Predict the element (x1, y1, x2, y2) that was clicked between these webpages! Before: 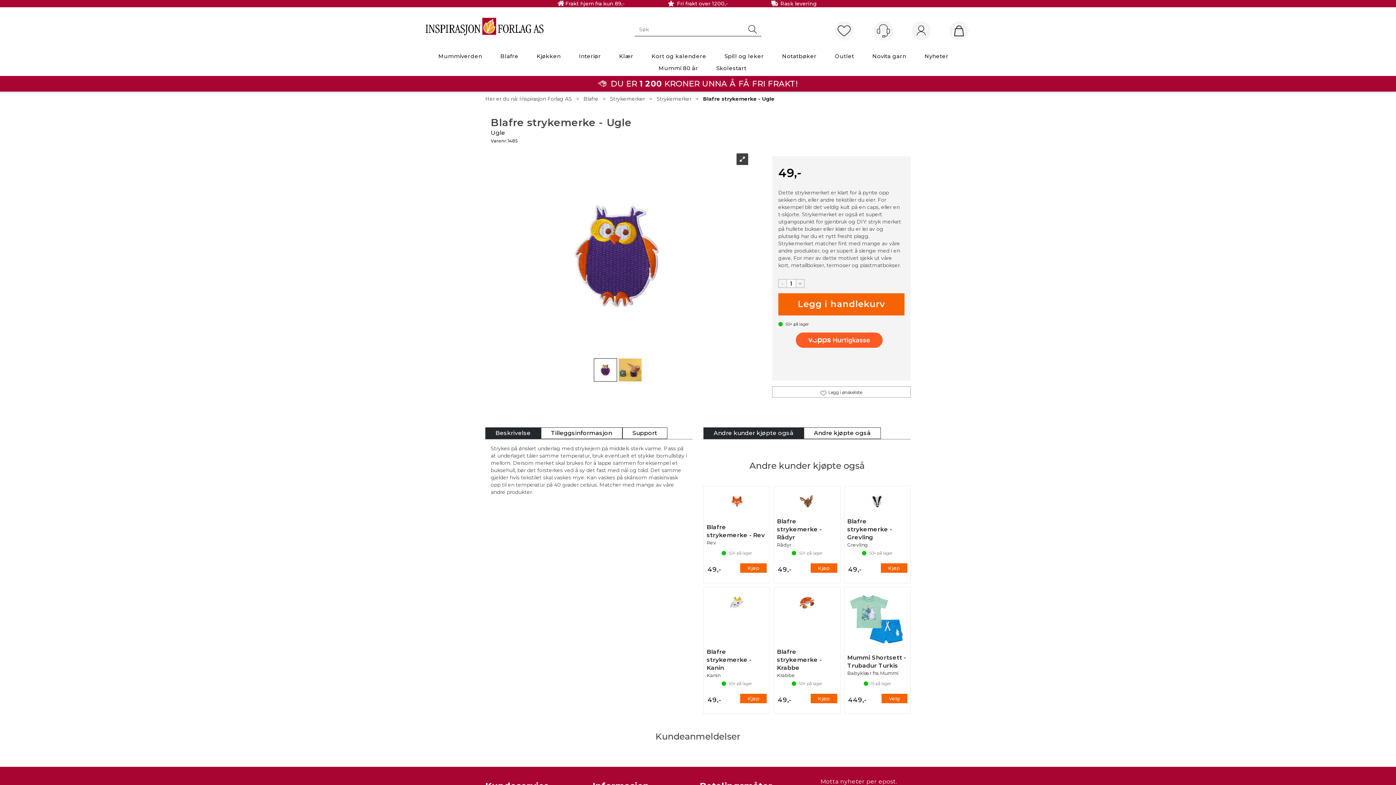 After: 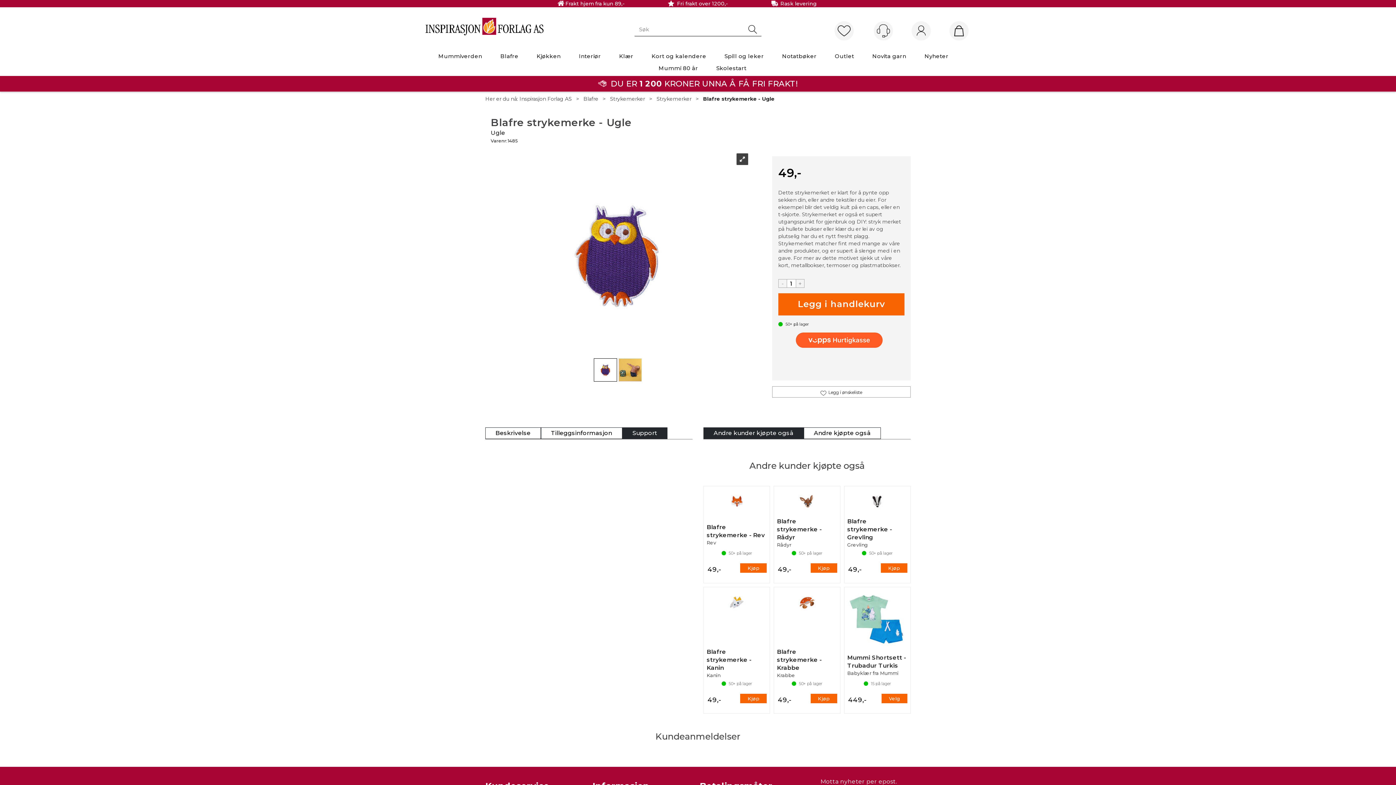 Action: bbox: (622, 403, 667, 415) label: Support